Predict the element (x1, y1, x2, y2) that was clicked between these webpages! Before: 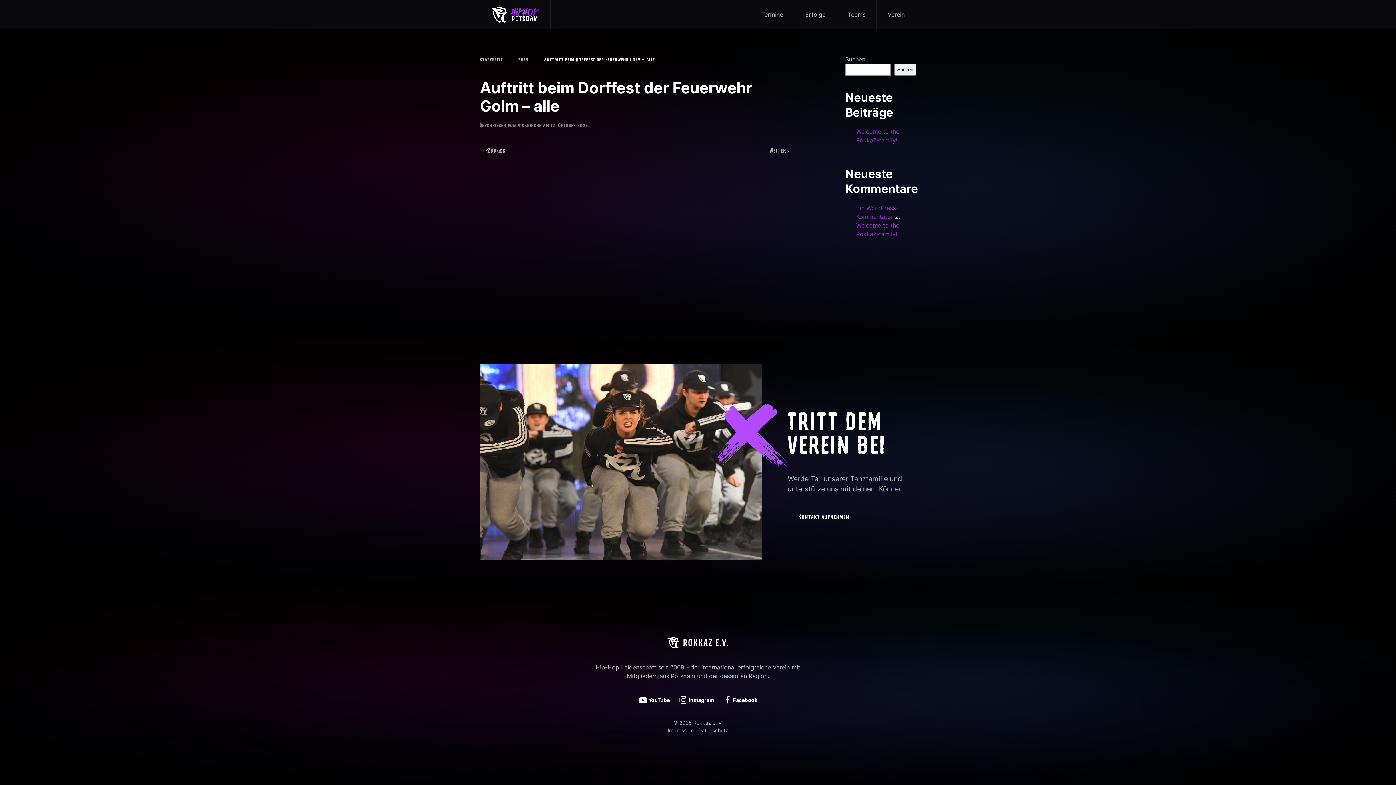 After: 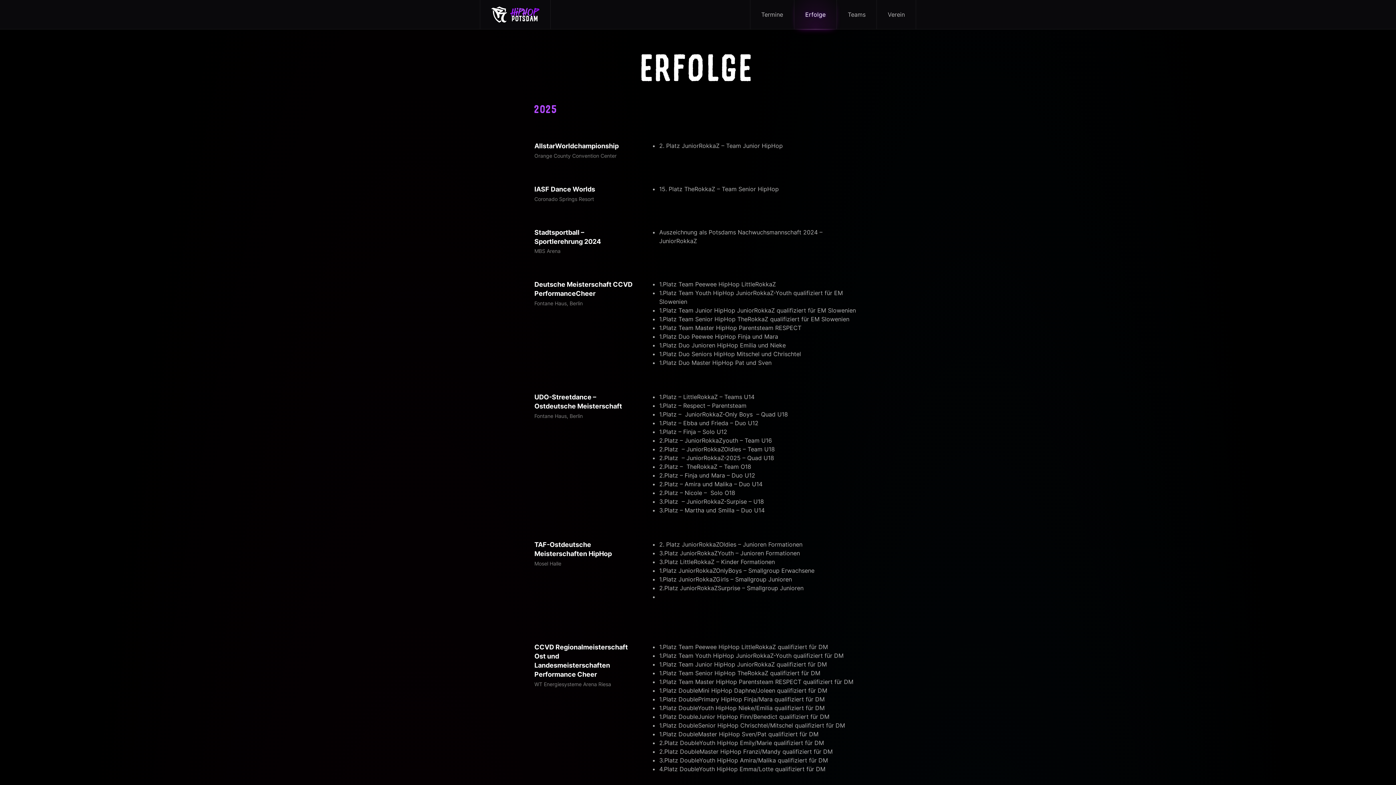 Action: label: Erfolge bbox: (794, 0, 837, 29)